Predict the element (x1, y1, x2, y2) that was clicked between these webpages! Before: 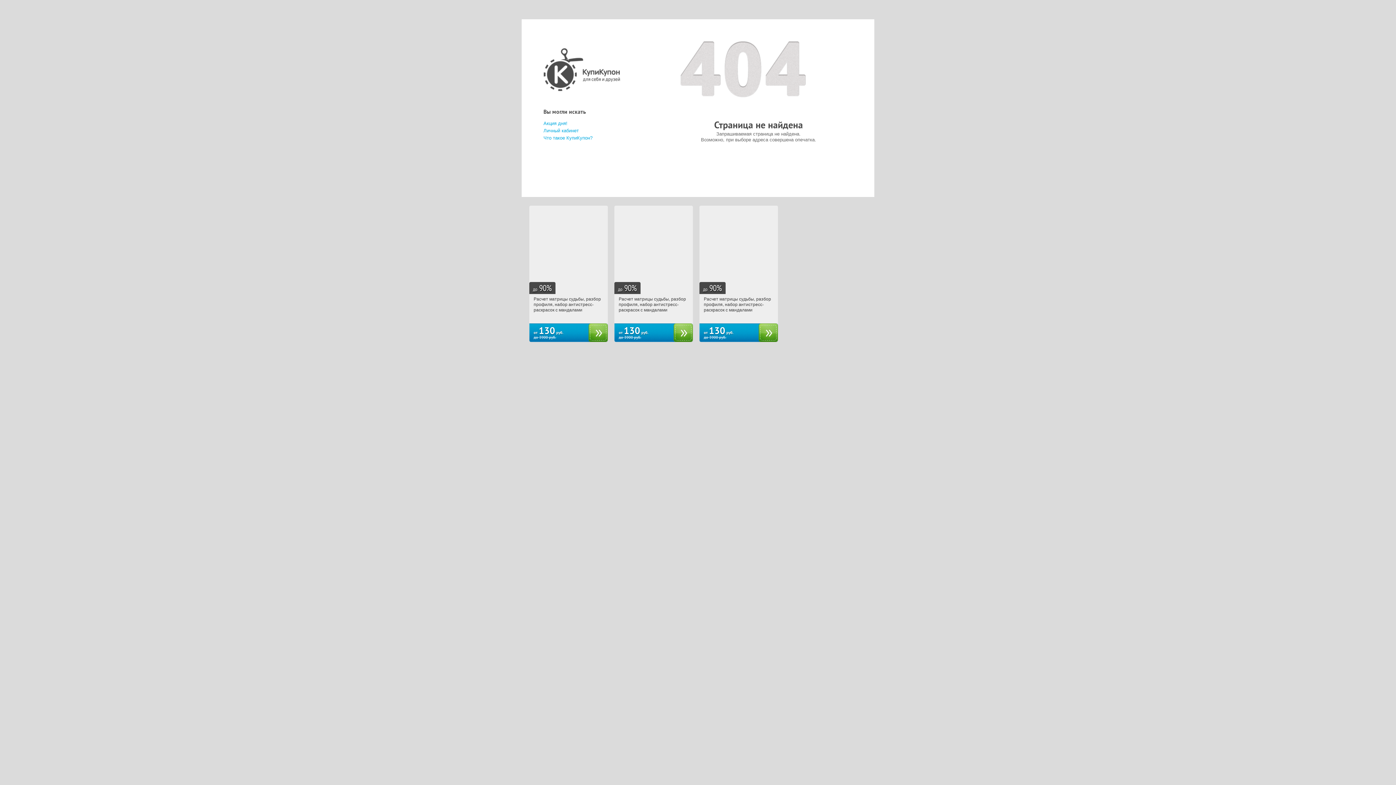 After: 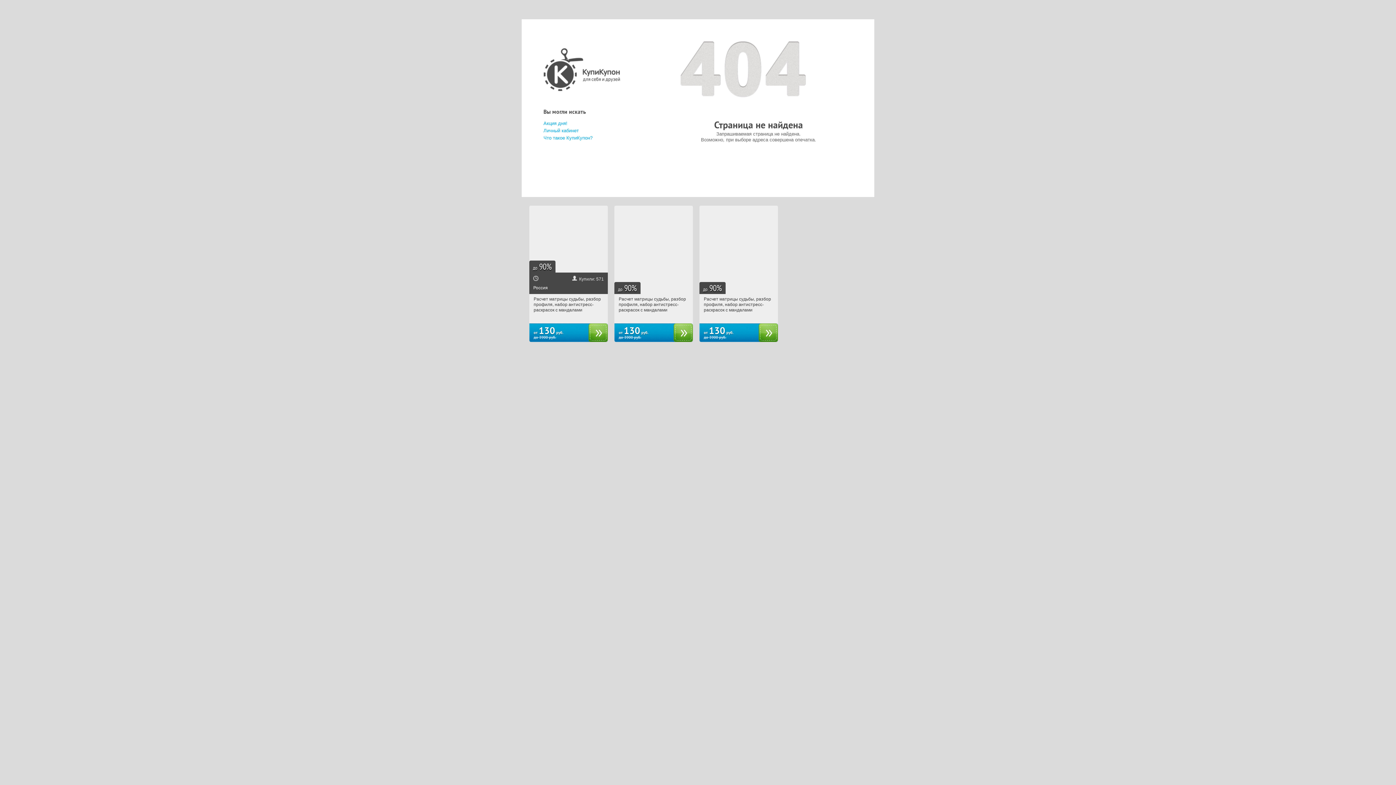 Action: bbox: (529, 205, 608, 342) label: до
90
%
Купили: 571
Россия

Расчет матрицы судьбы, разбор профиля, набор антистресс-раскрасок с мандалами

от 130 руб.
до 3900 руб.
ПОДРОБНЕЕ